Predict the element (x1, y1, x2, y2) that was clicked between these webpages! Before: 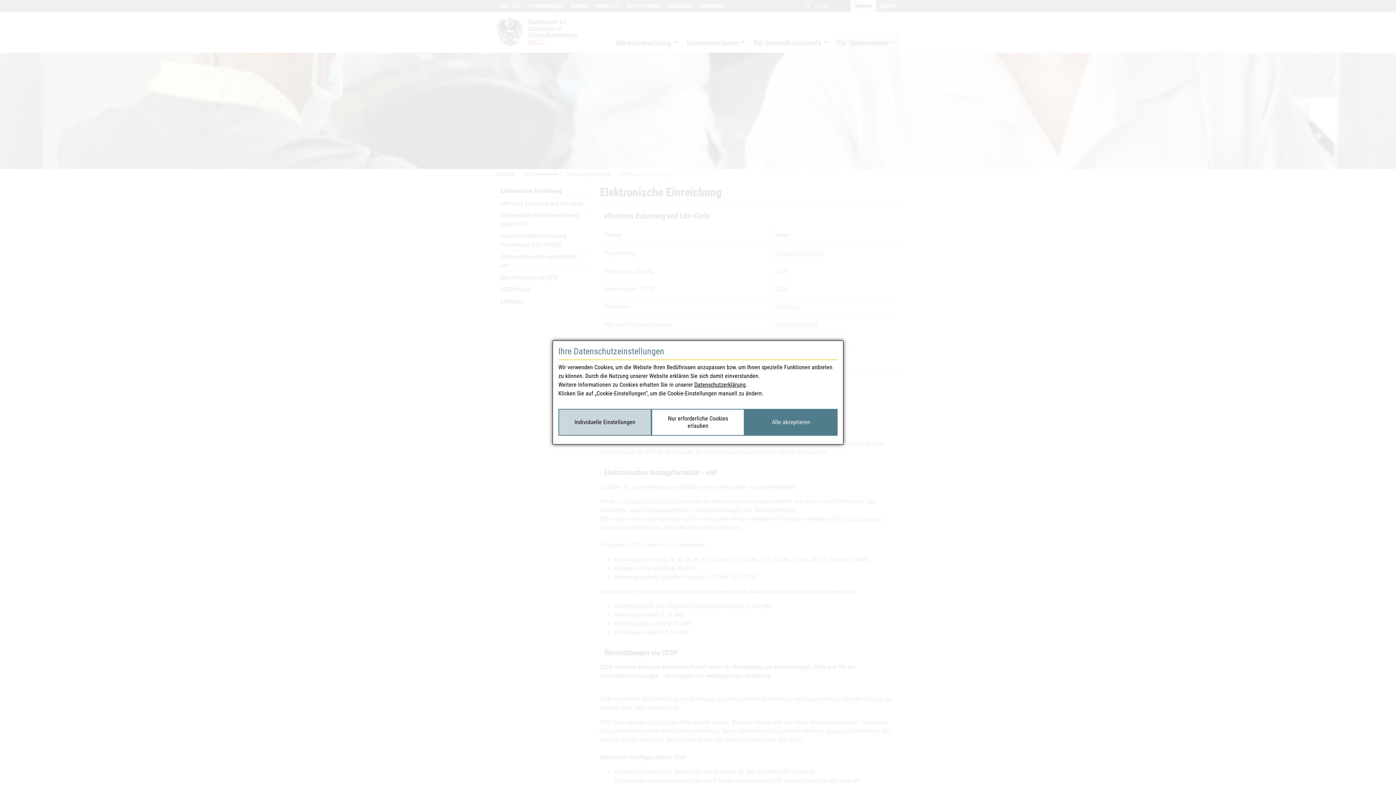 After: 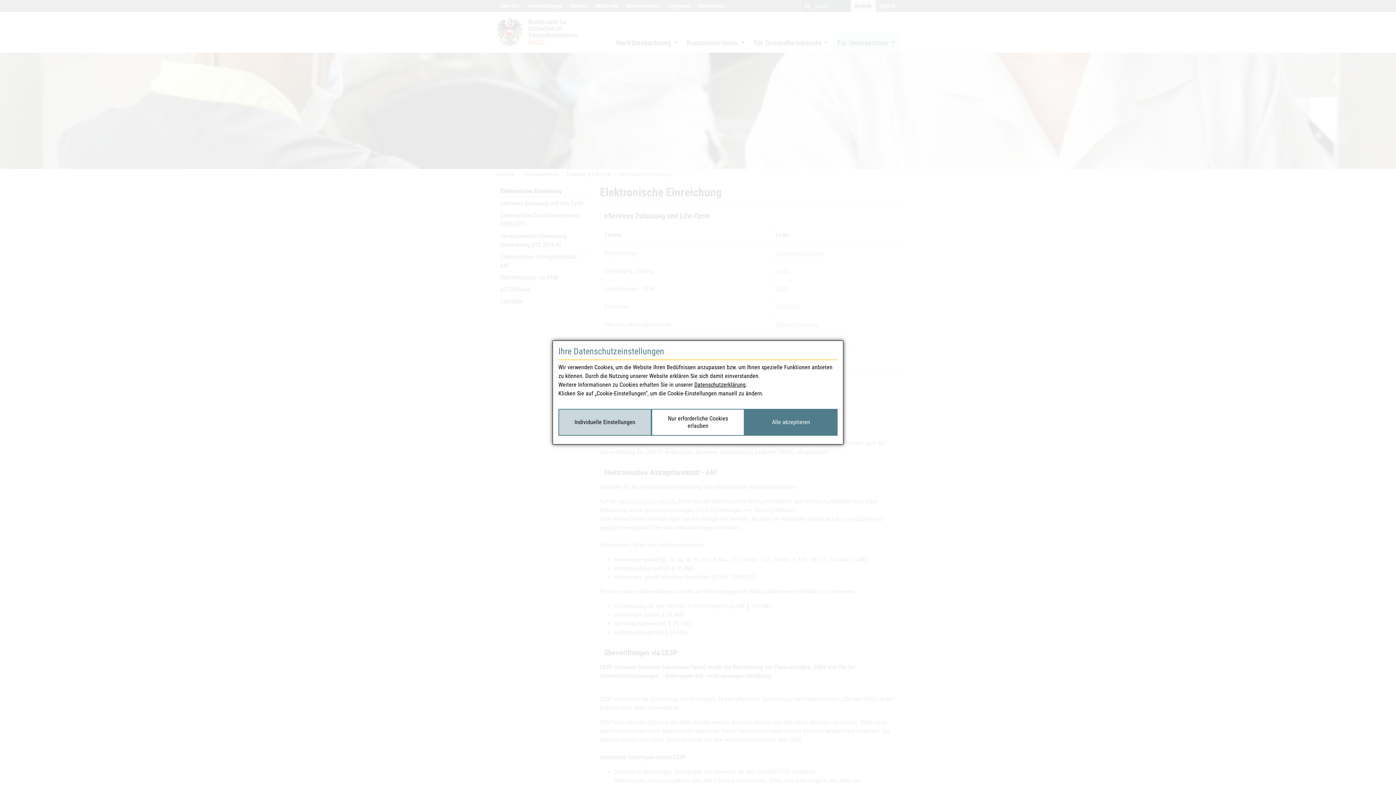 Action: label: Datenschutzerklärung bbox: (694, 380, 745, 389)